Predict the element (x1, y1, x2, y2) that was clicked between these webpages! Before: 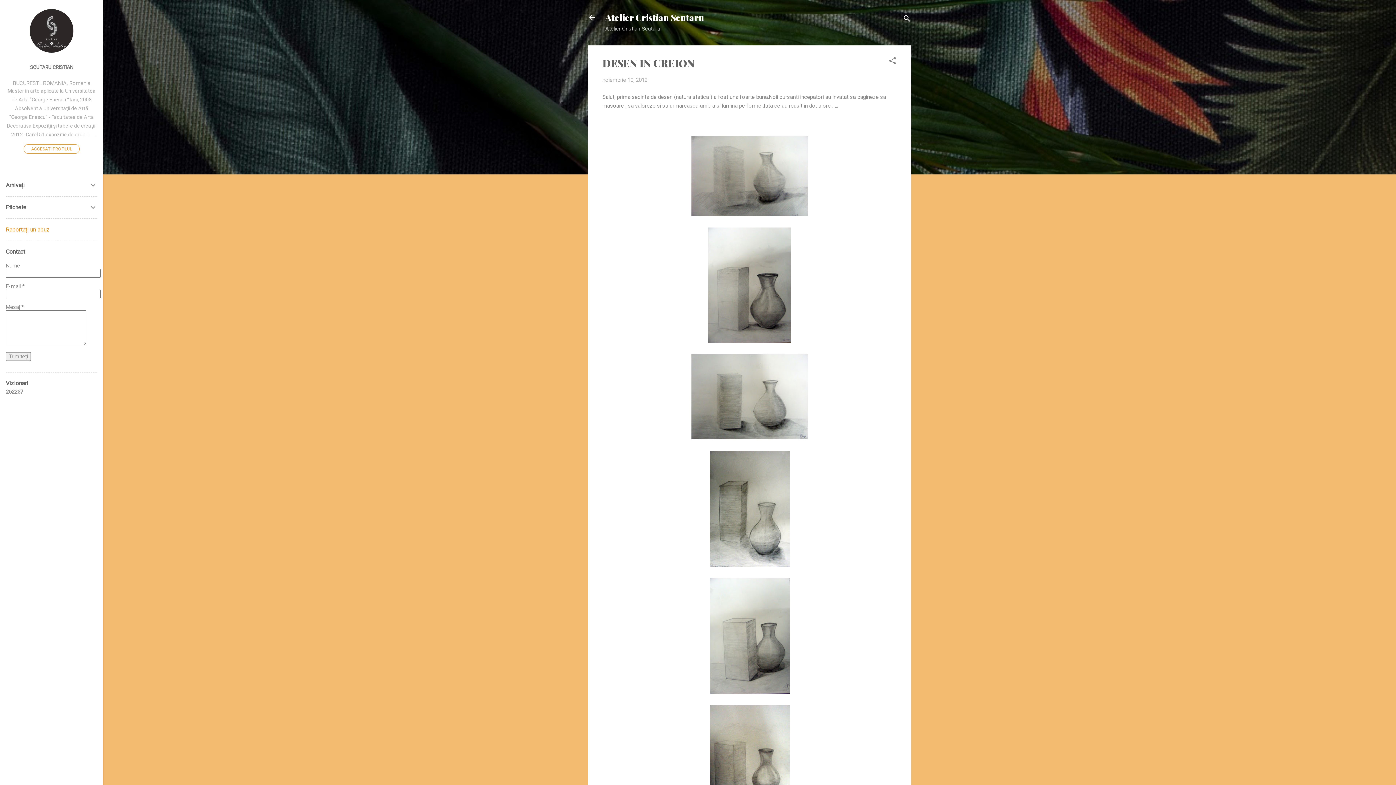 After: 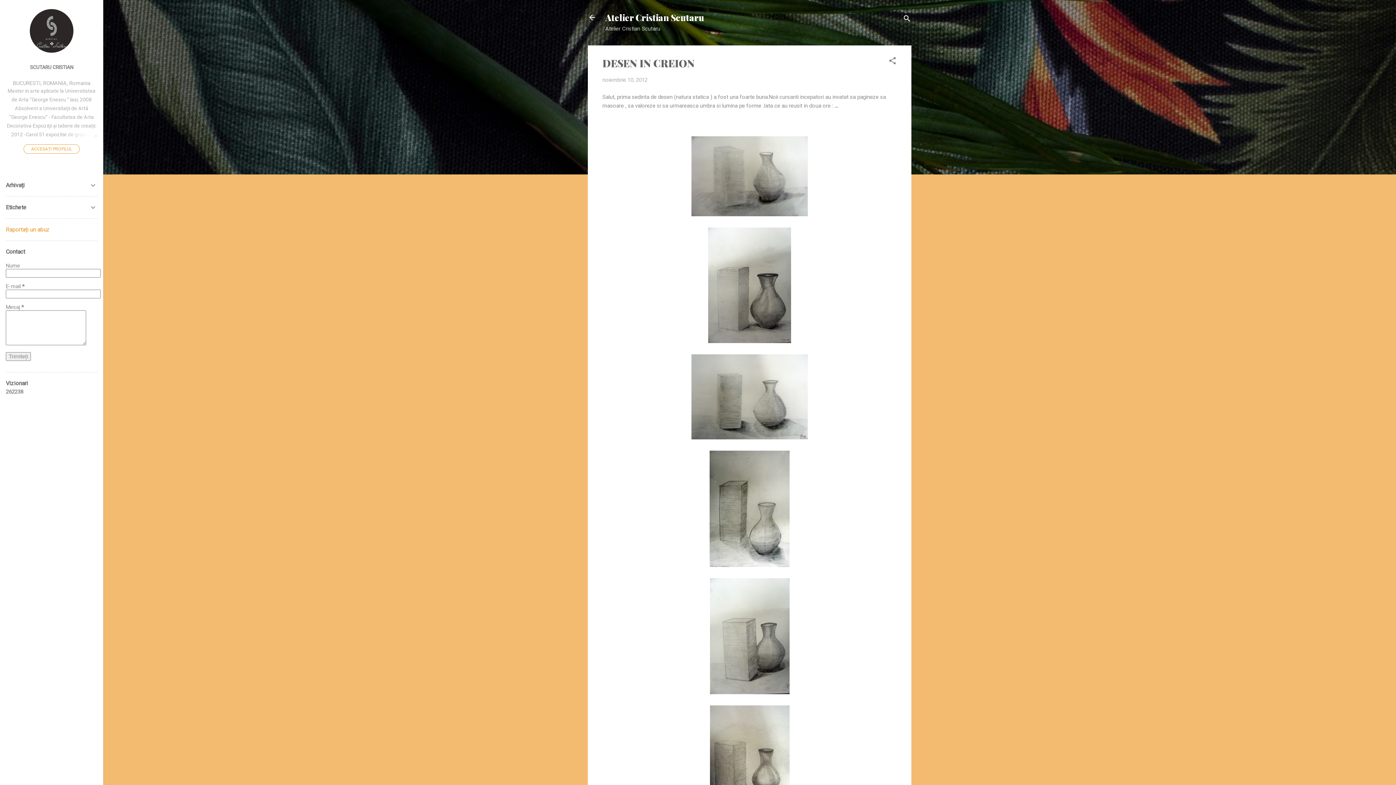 Action: bbox: (602, 76, 647, 83) label: noiembrie 10, 2012